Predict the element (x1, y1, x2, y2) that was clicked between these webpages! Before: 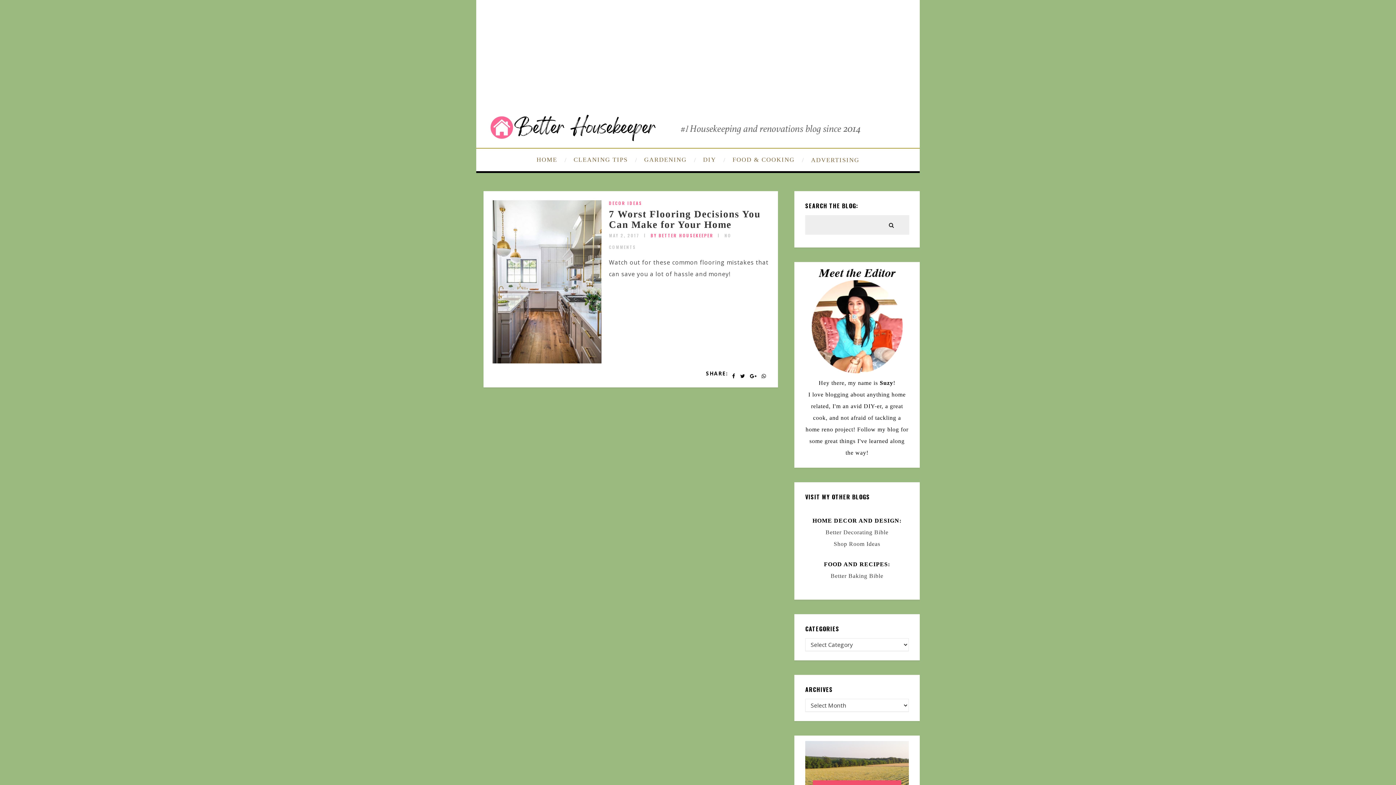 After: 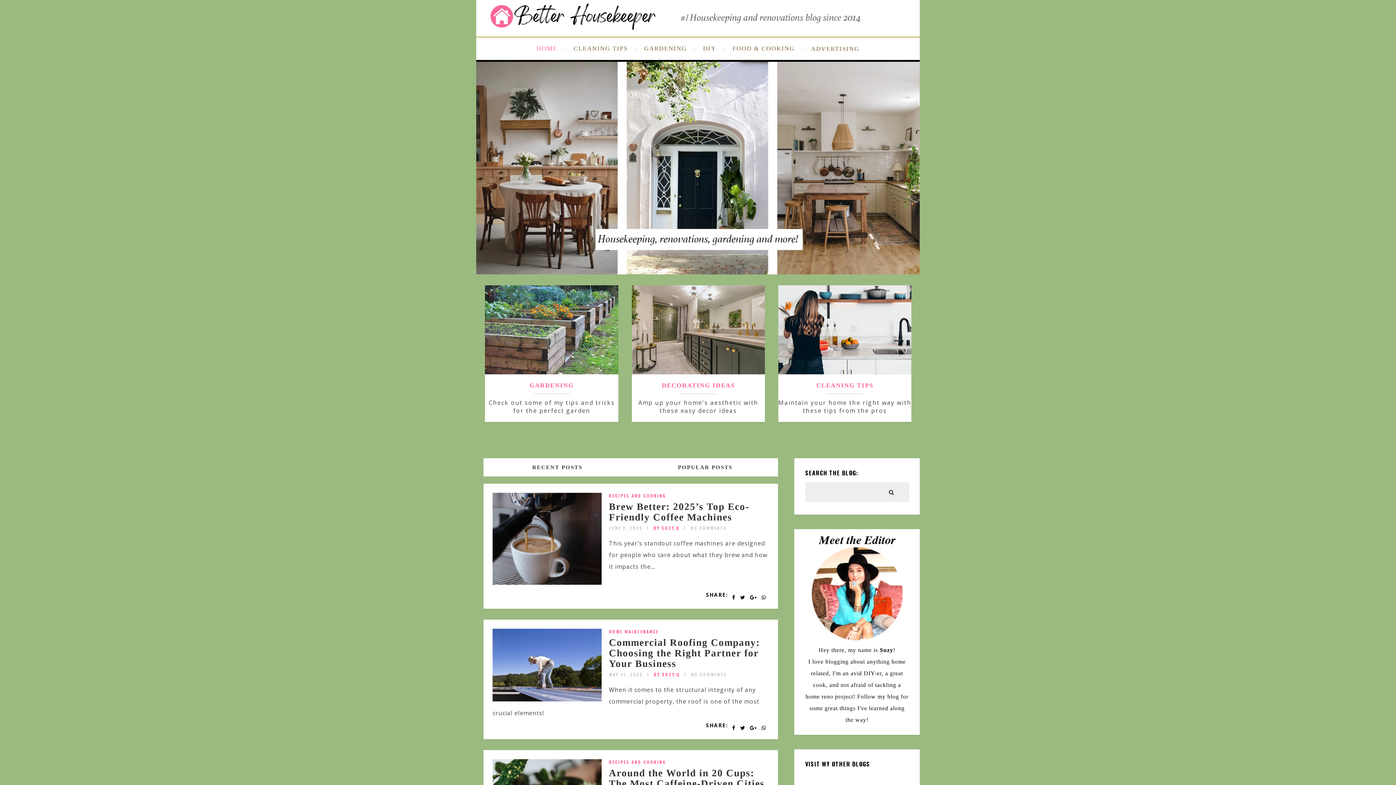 Action: label: MAY 2, 2017 bbox: (609, 232, 640, 238)